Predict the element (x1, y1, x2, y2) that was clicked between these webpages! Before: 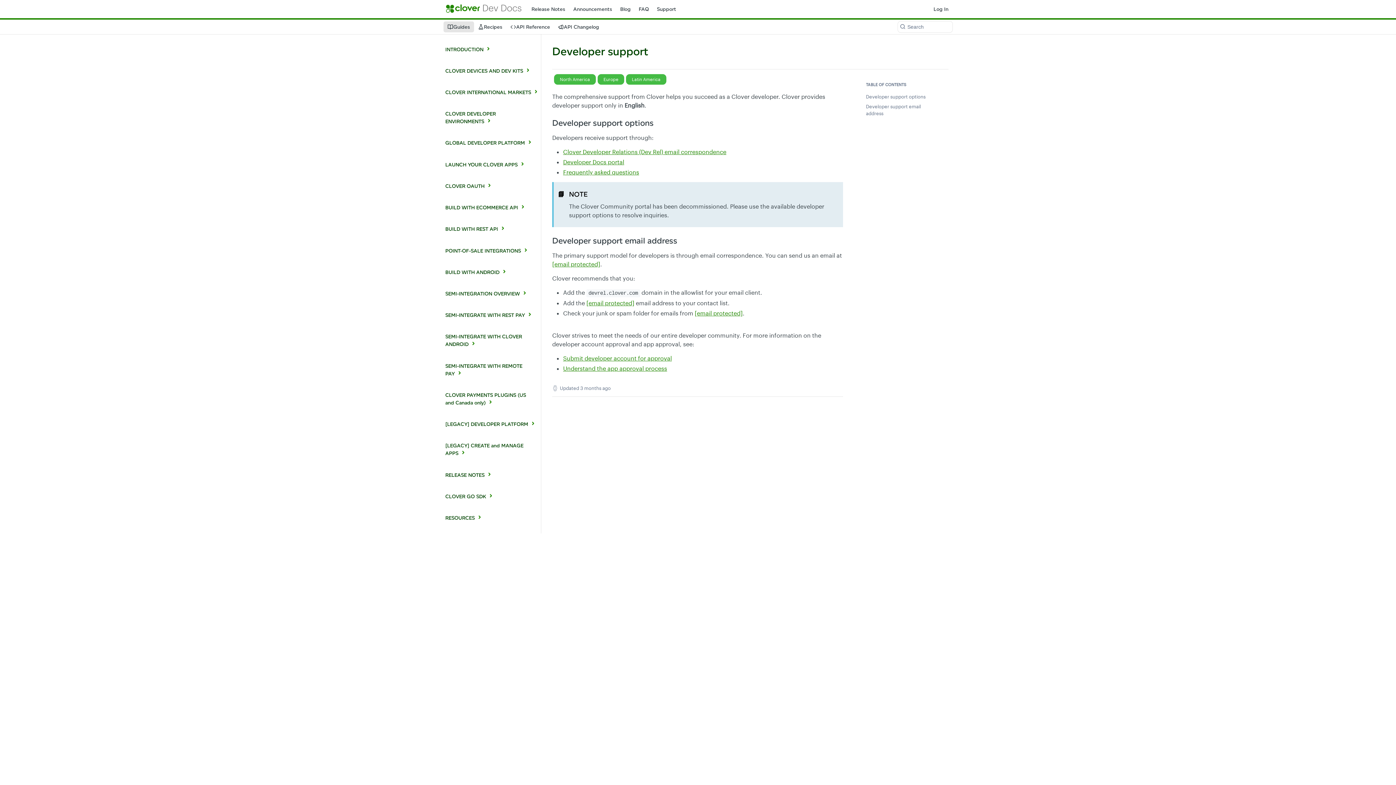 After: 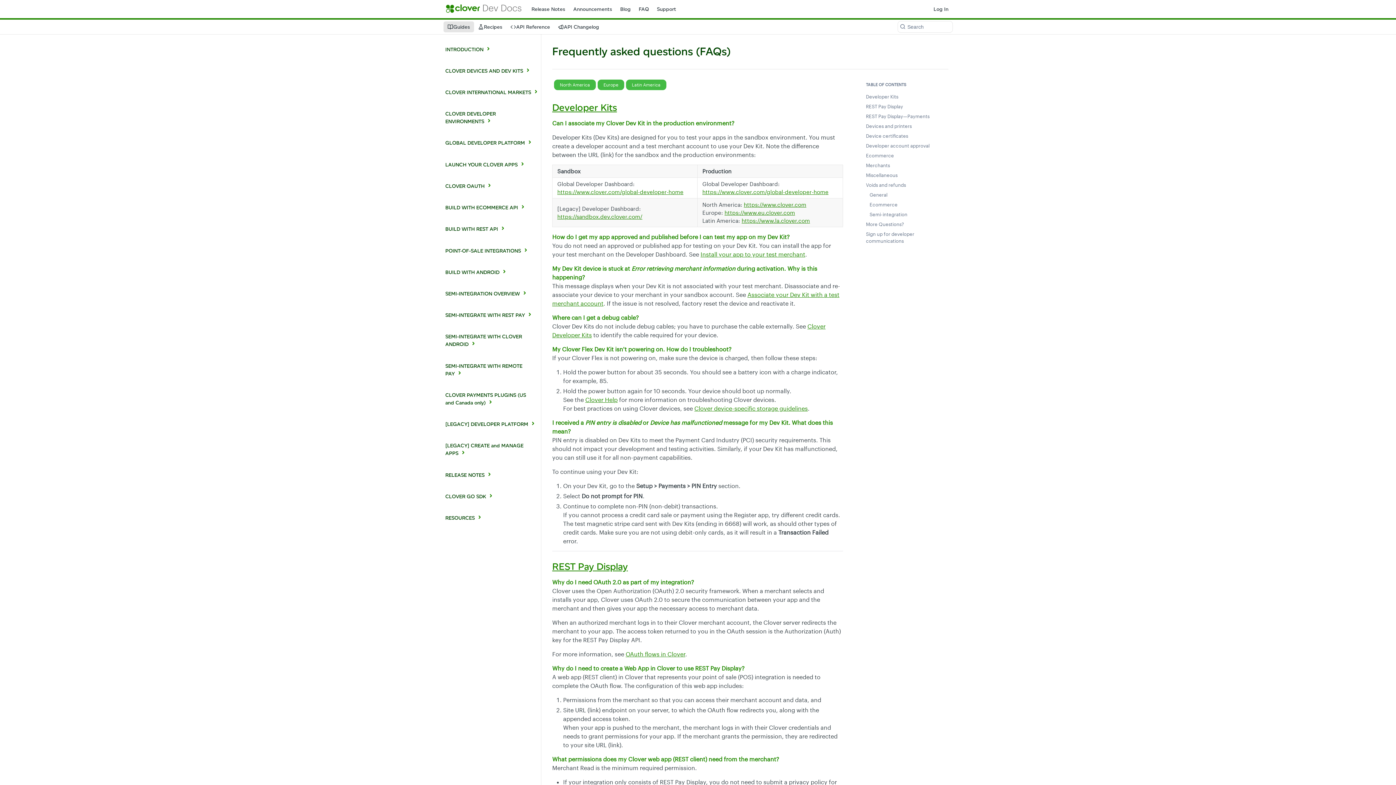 Action: bbox: (563, 169, 634, 175) label: Frequently asked questions